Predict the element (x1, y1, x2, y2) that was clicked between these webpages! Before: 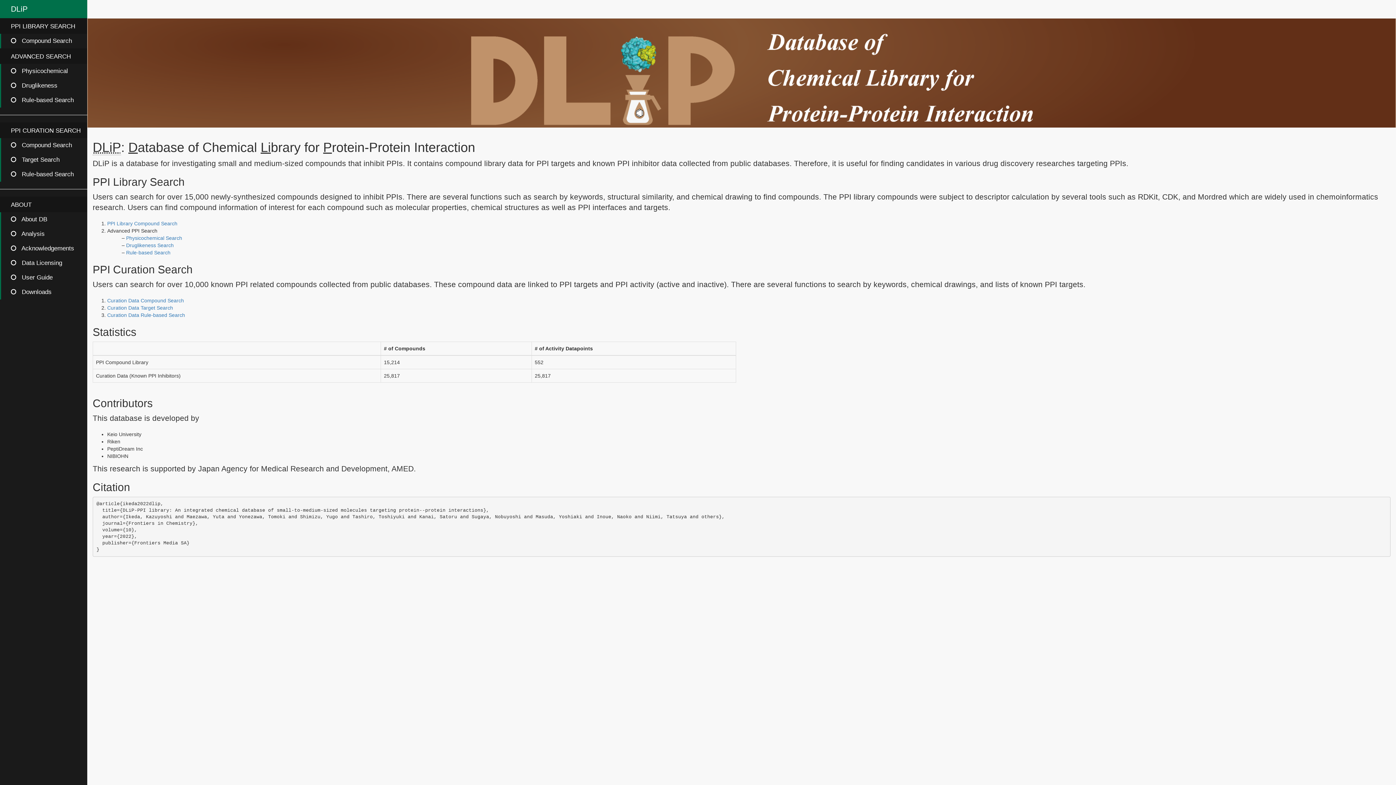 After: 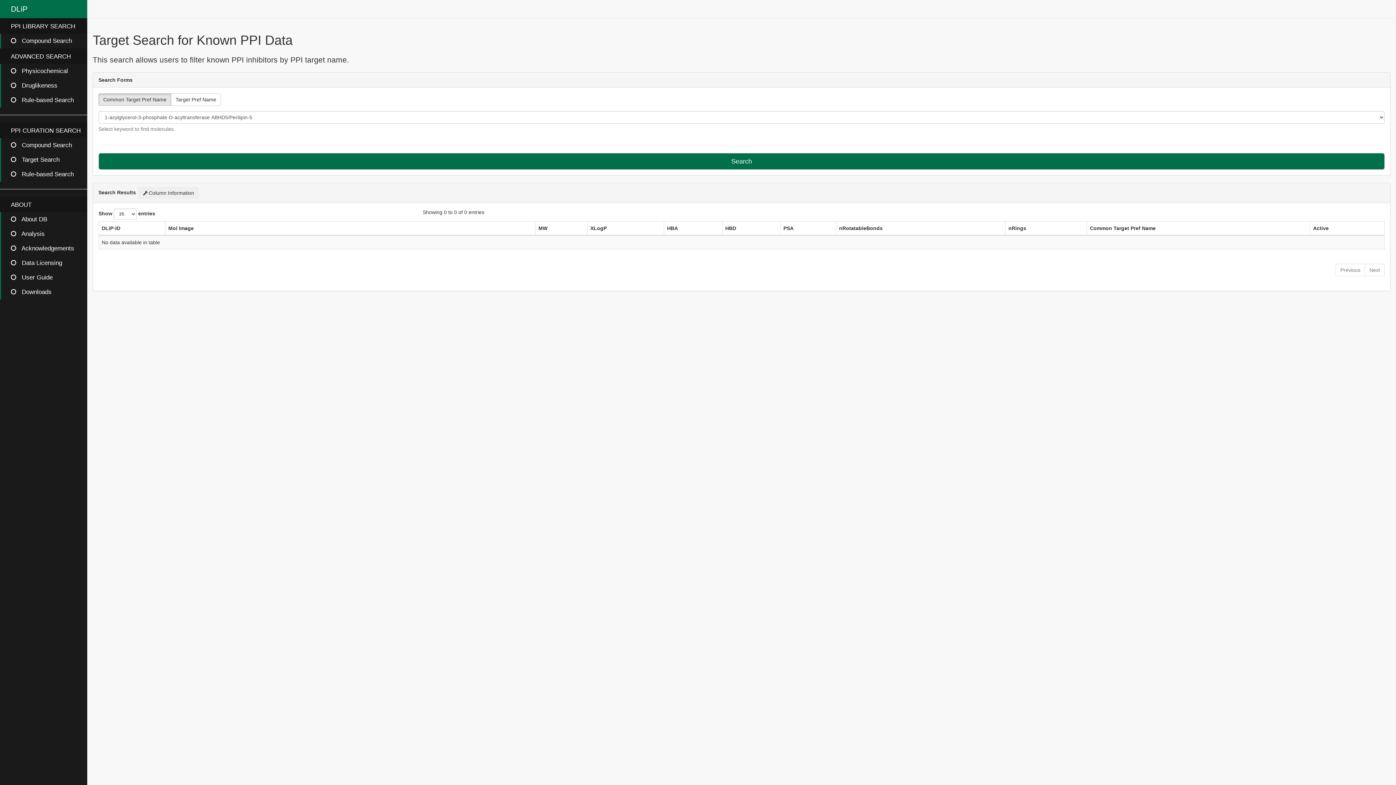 Action: label: Curation Data Target Search bbox: (107, 305, 173, 310)